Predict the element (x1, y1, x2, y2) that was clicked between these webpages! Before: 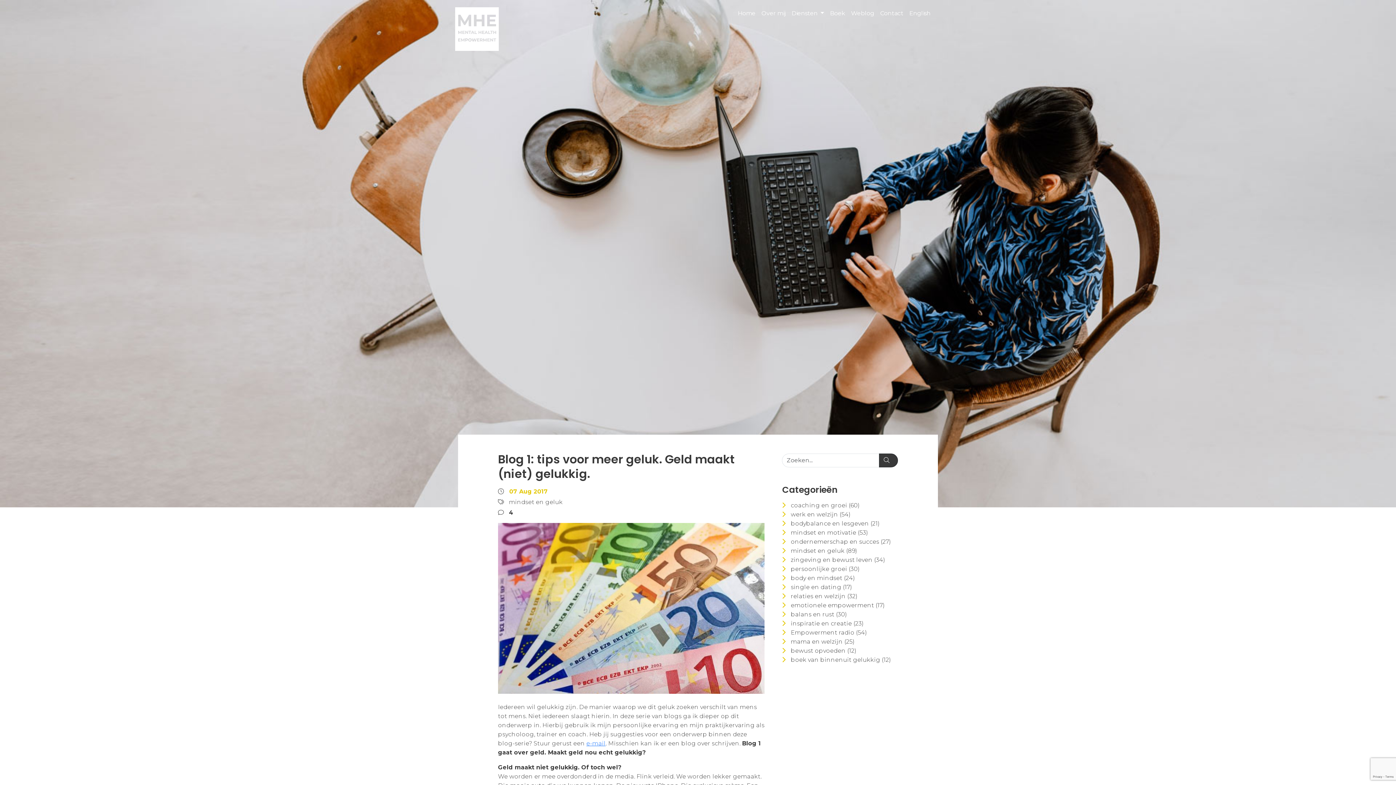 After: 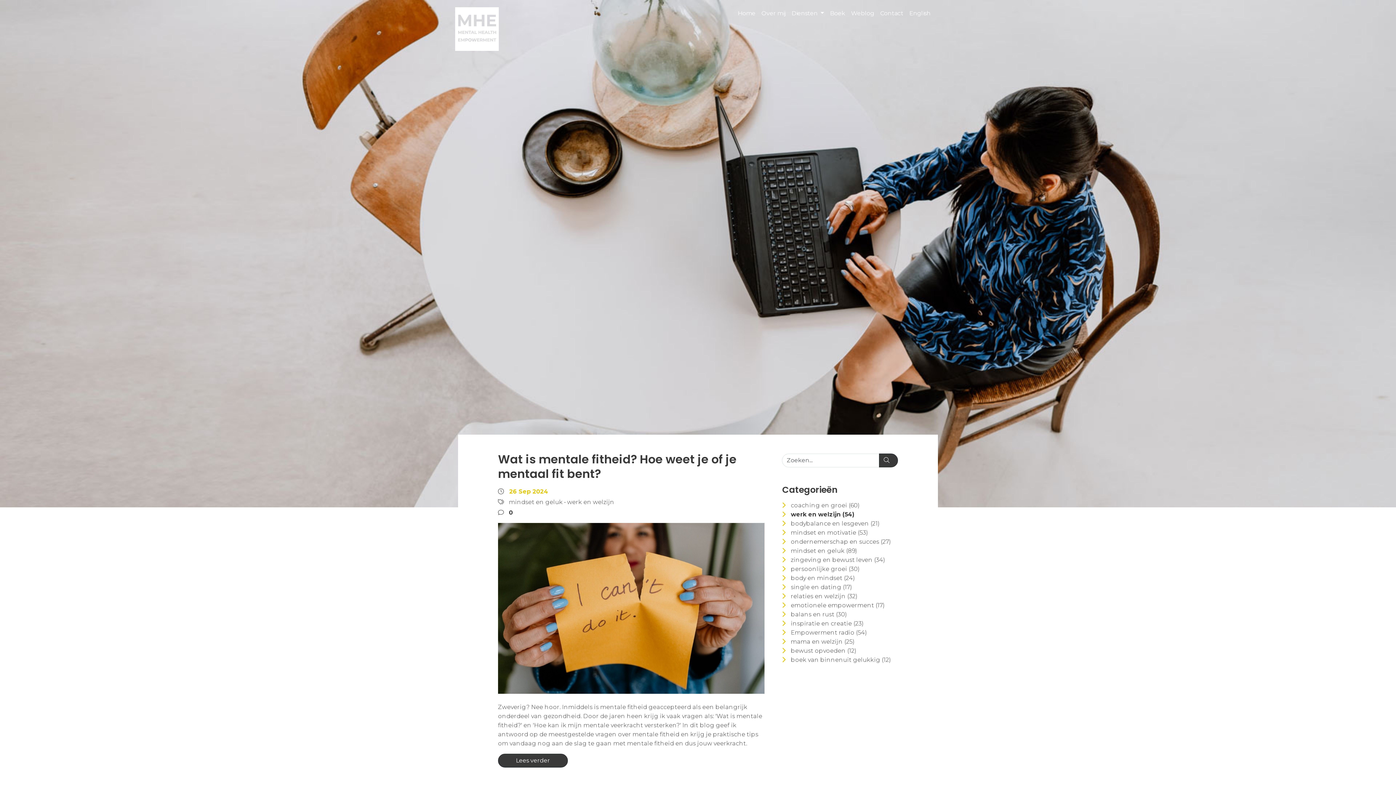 Action: bbox: (791, 511, 850, 518) label: werk en welzijn (54)